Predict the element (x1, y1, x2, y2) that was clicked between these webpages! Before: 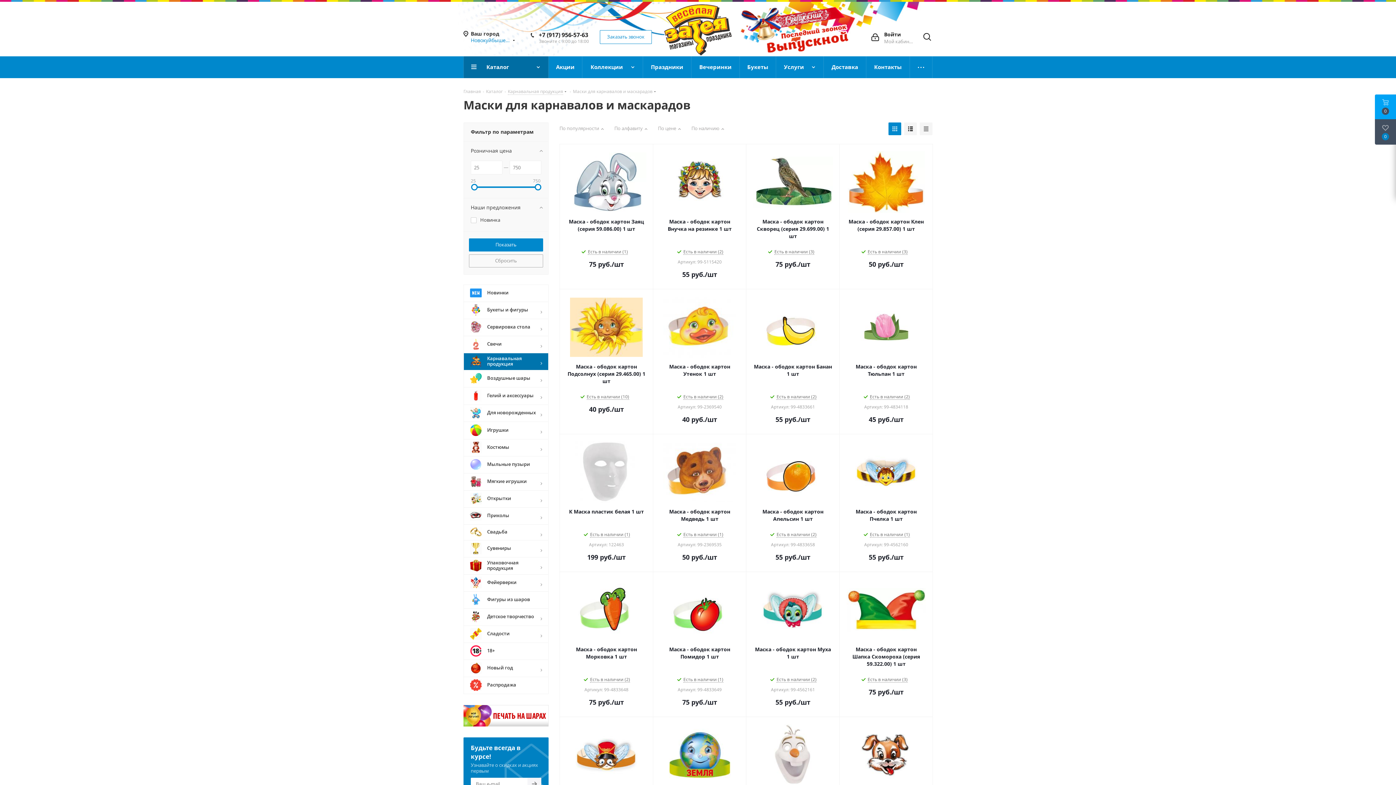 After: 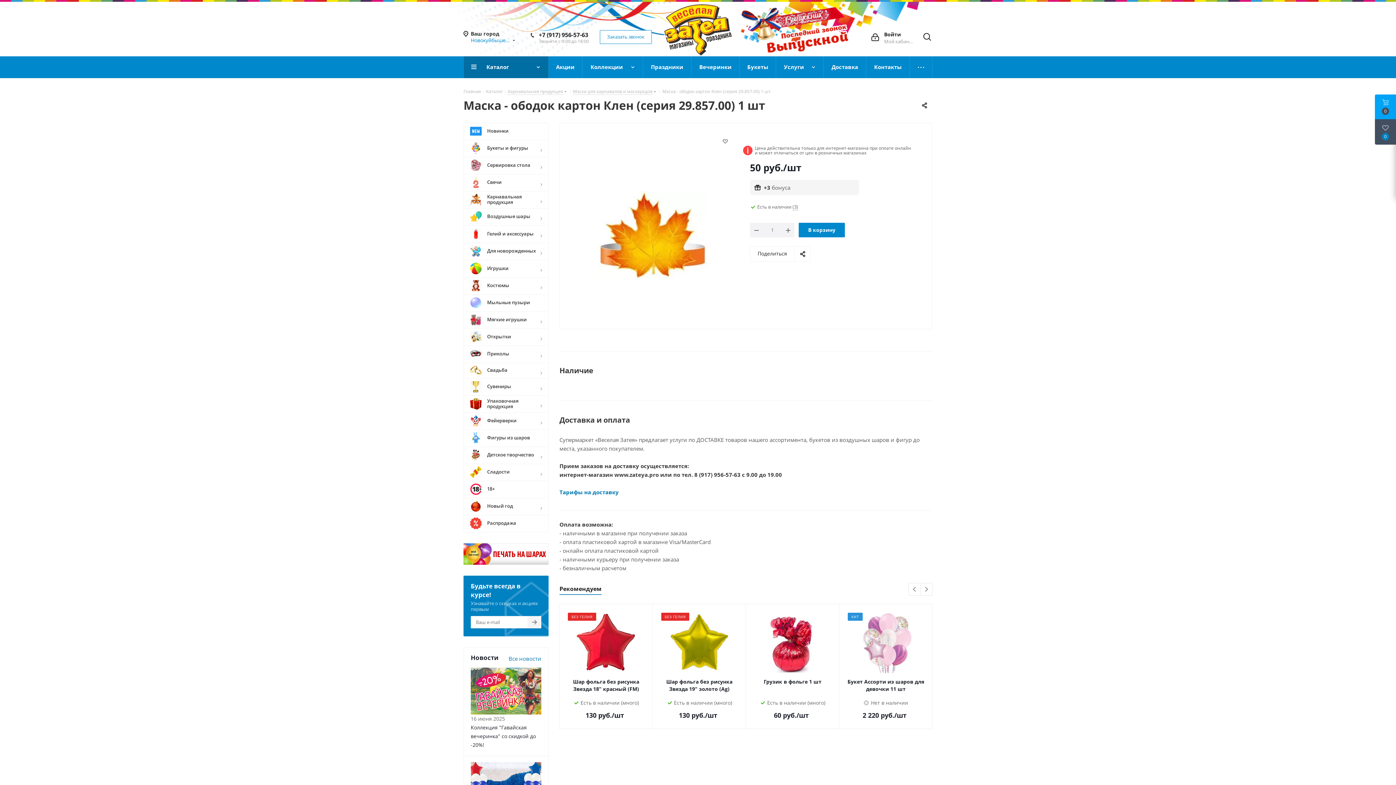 Action: bbox: (846, 151, 926, 213)